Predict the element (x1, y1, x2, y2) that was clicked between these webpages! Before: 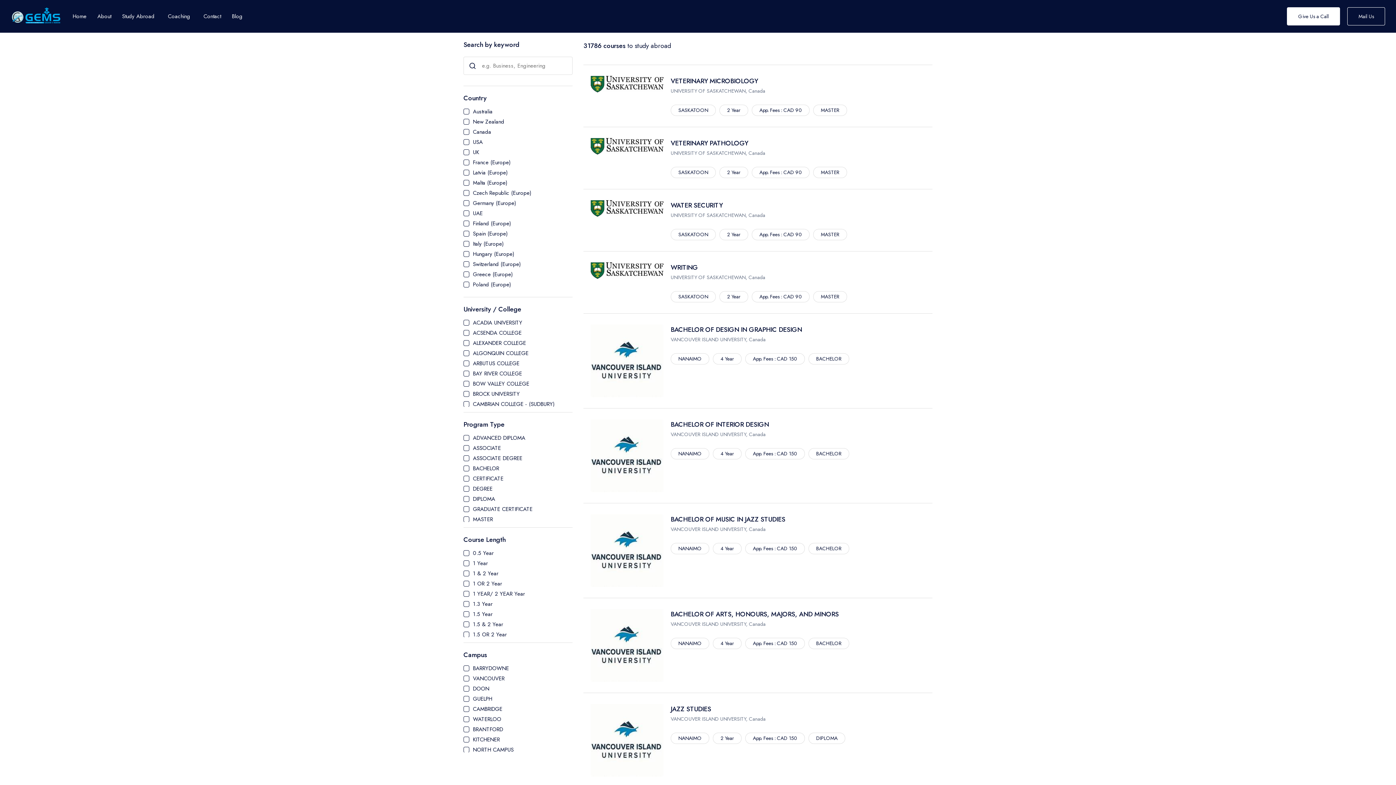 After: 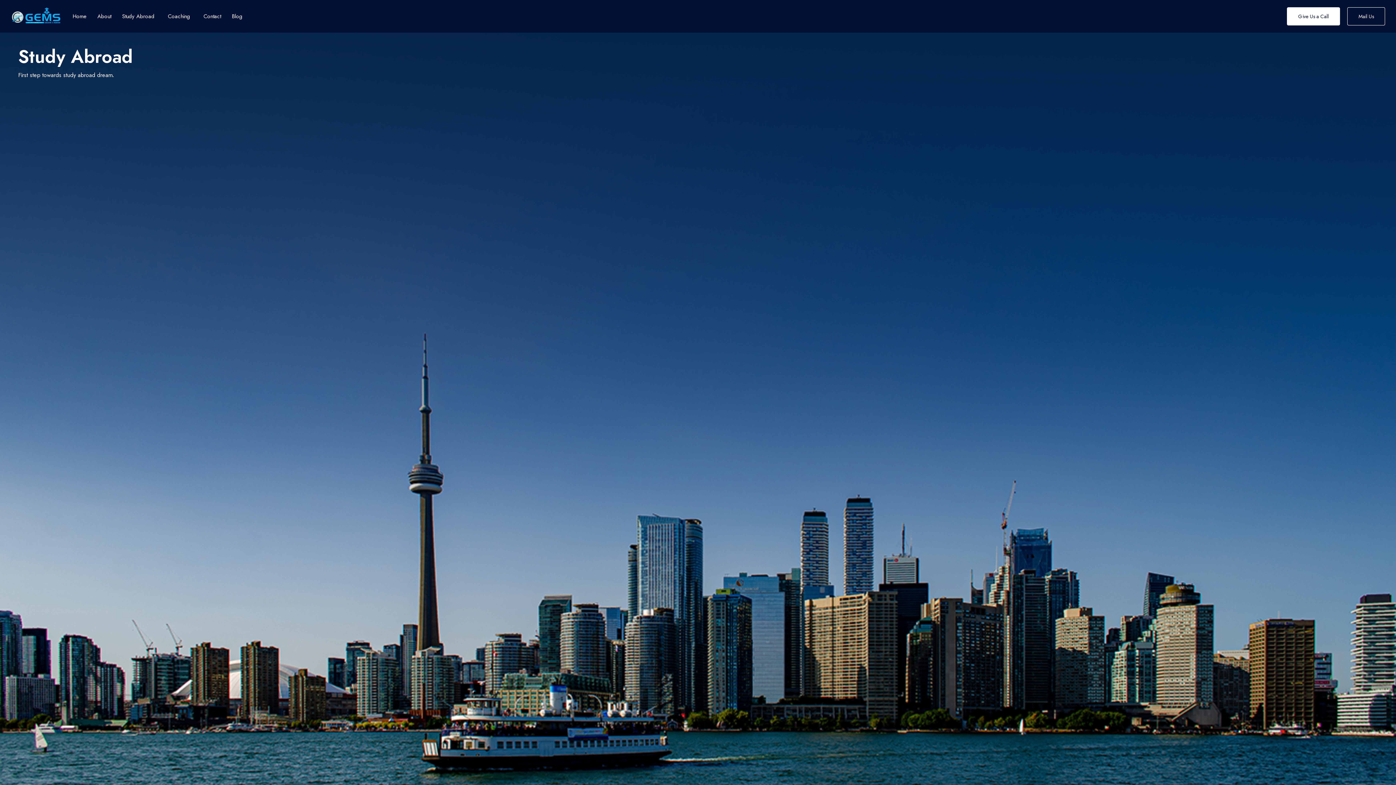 Action: bbox: (118, 11, 164, 21) label: Study Abroad